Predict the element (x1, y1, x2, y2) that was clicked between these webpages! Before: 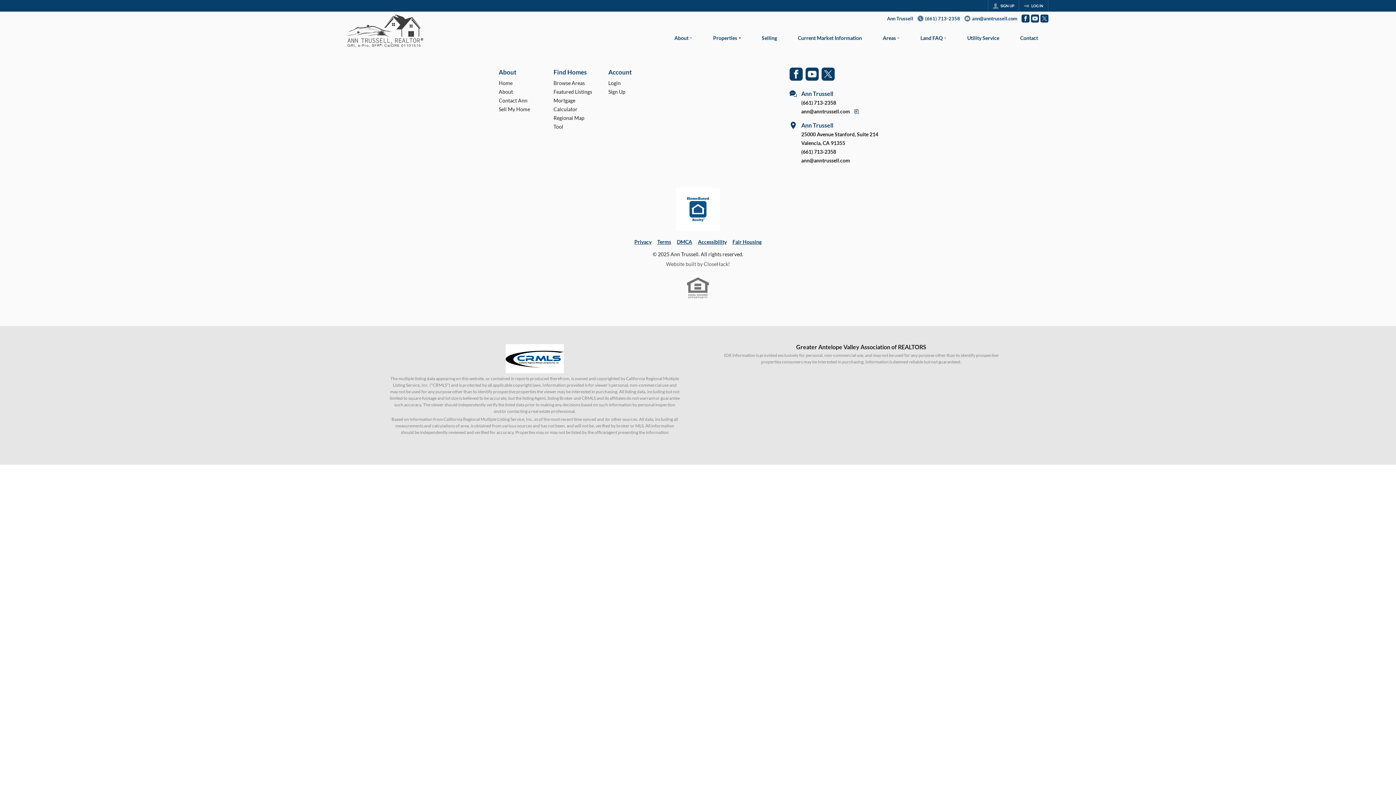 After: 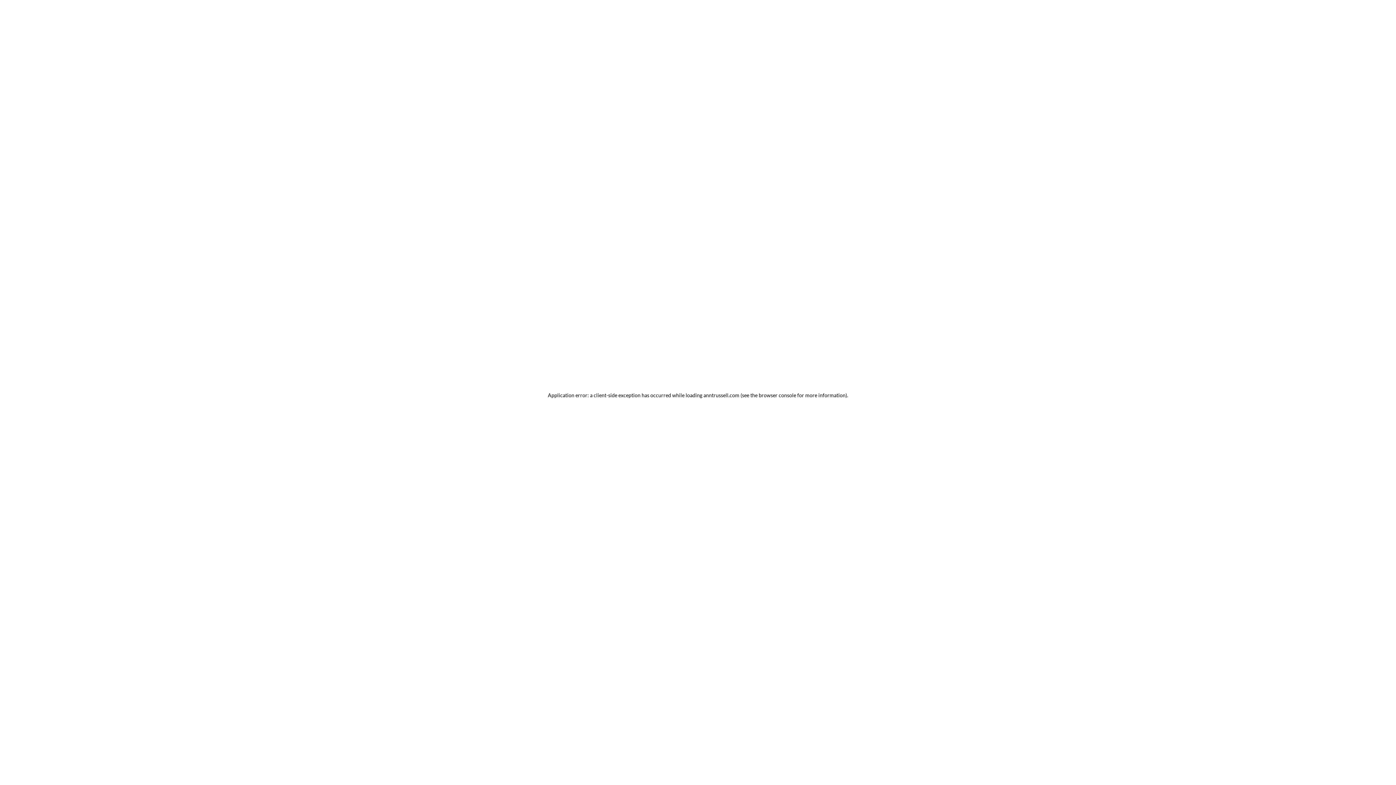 Action: bbox: (988, 0, 1018, 11) label: SIGN UP